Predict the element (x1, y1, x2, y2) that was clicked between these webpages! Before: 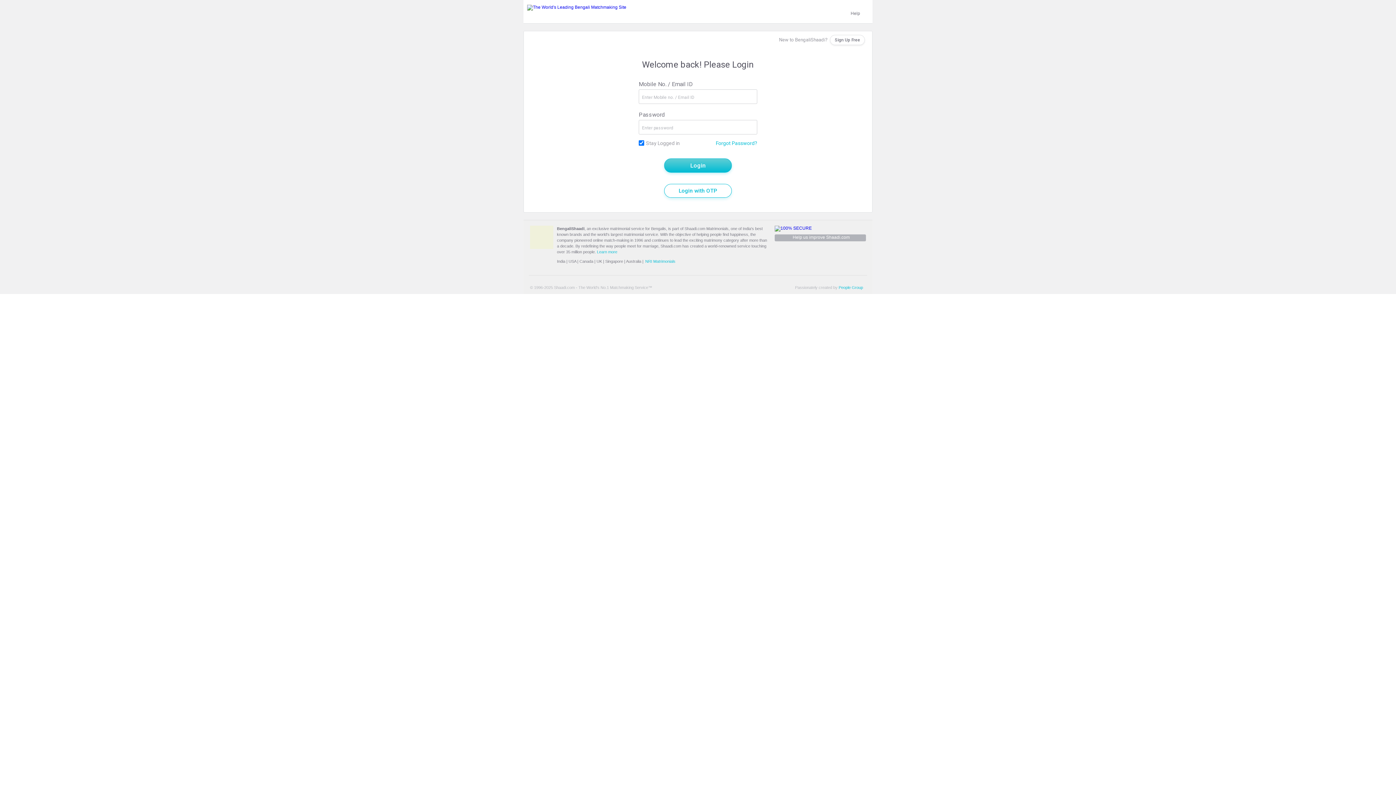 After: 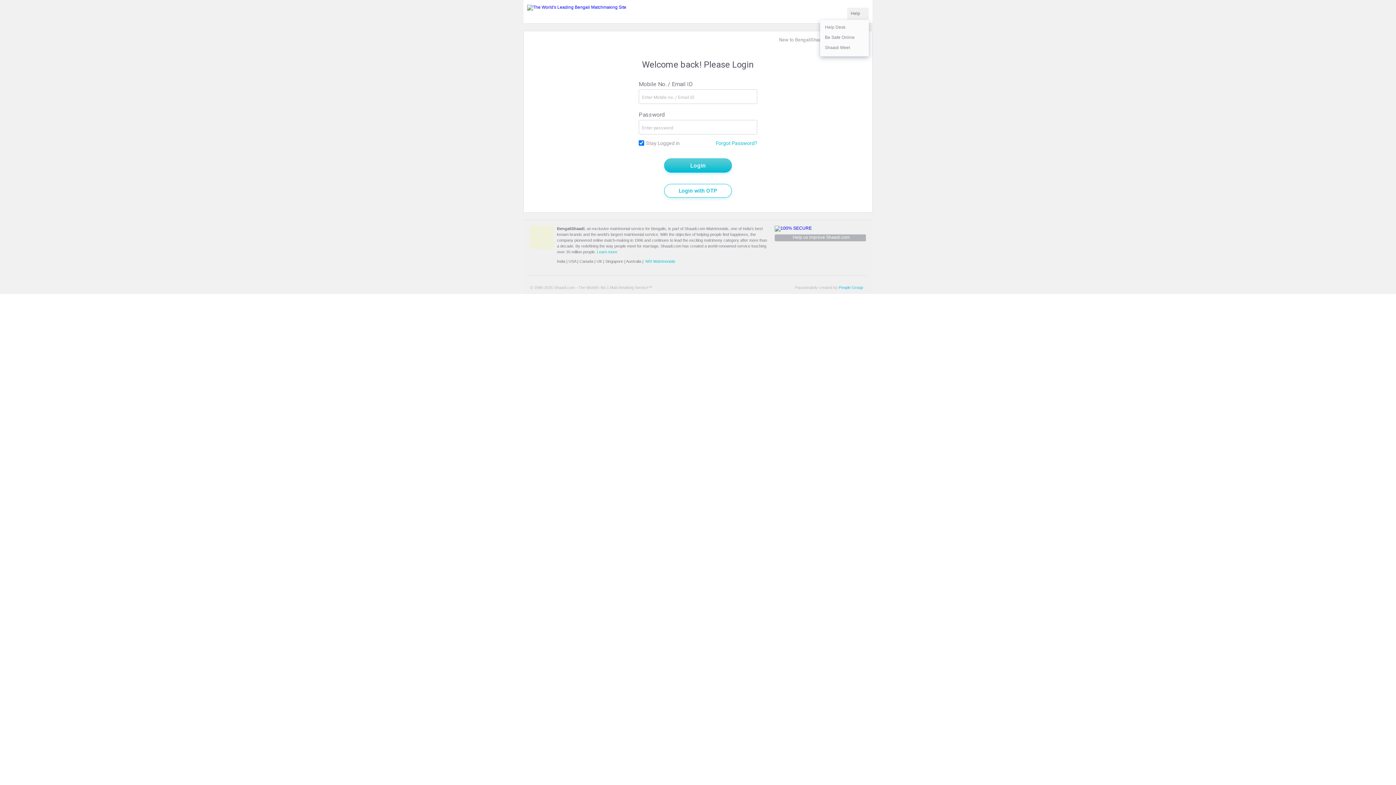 Action: bbox: (862, 12, 865, 15)